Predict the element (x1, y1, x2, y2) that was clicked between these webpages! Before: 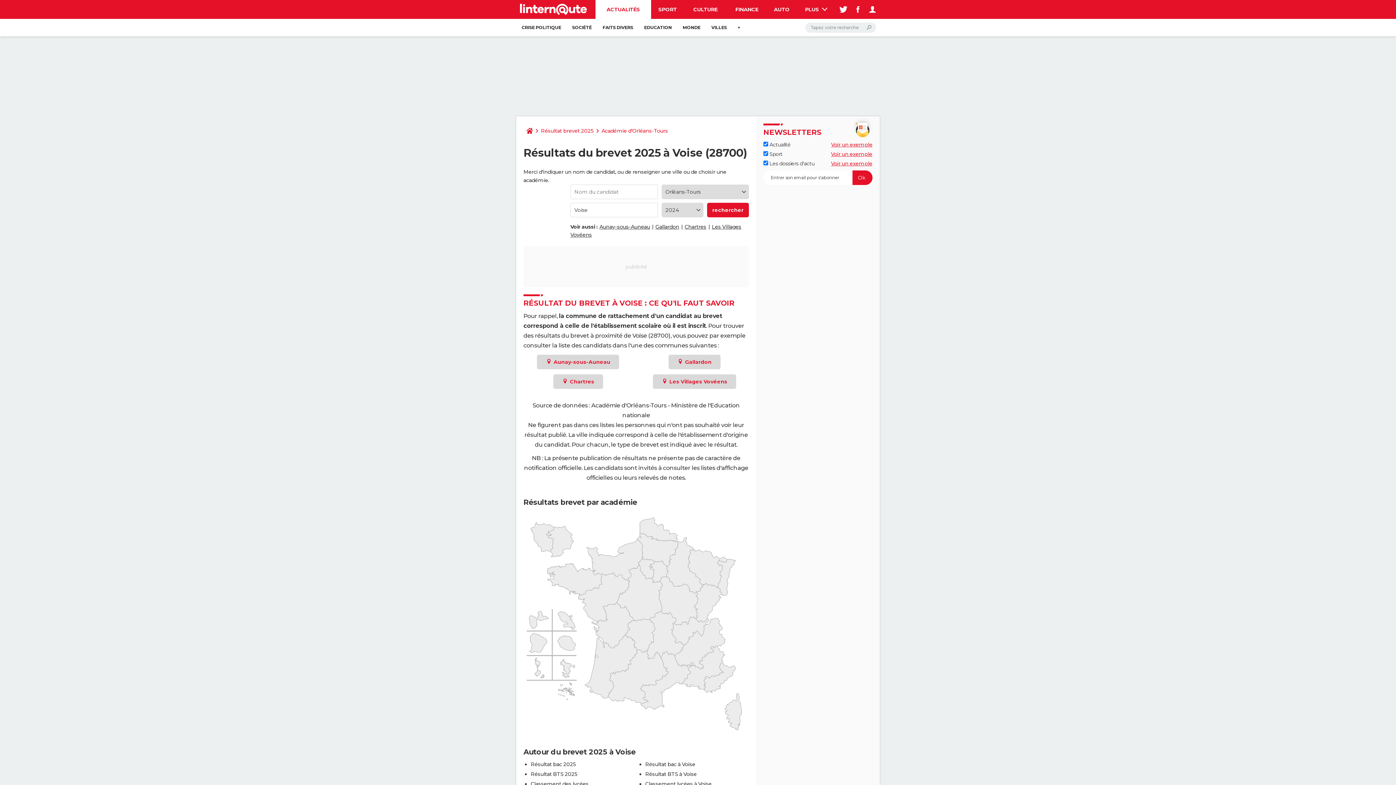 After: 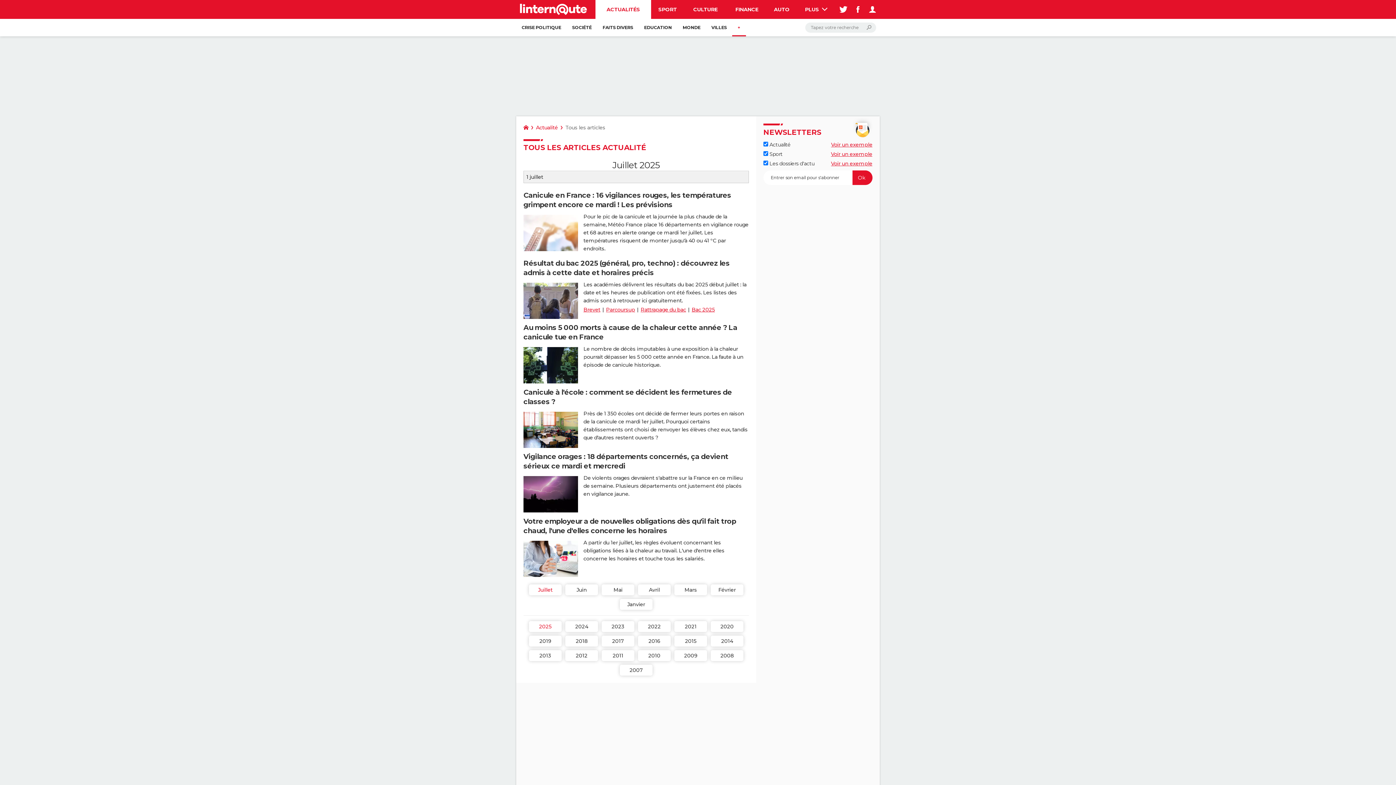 Action: bbox: (732, 18, 746, 36) label: +